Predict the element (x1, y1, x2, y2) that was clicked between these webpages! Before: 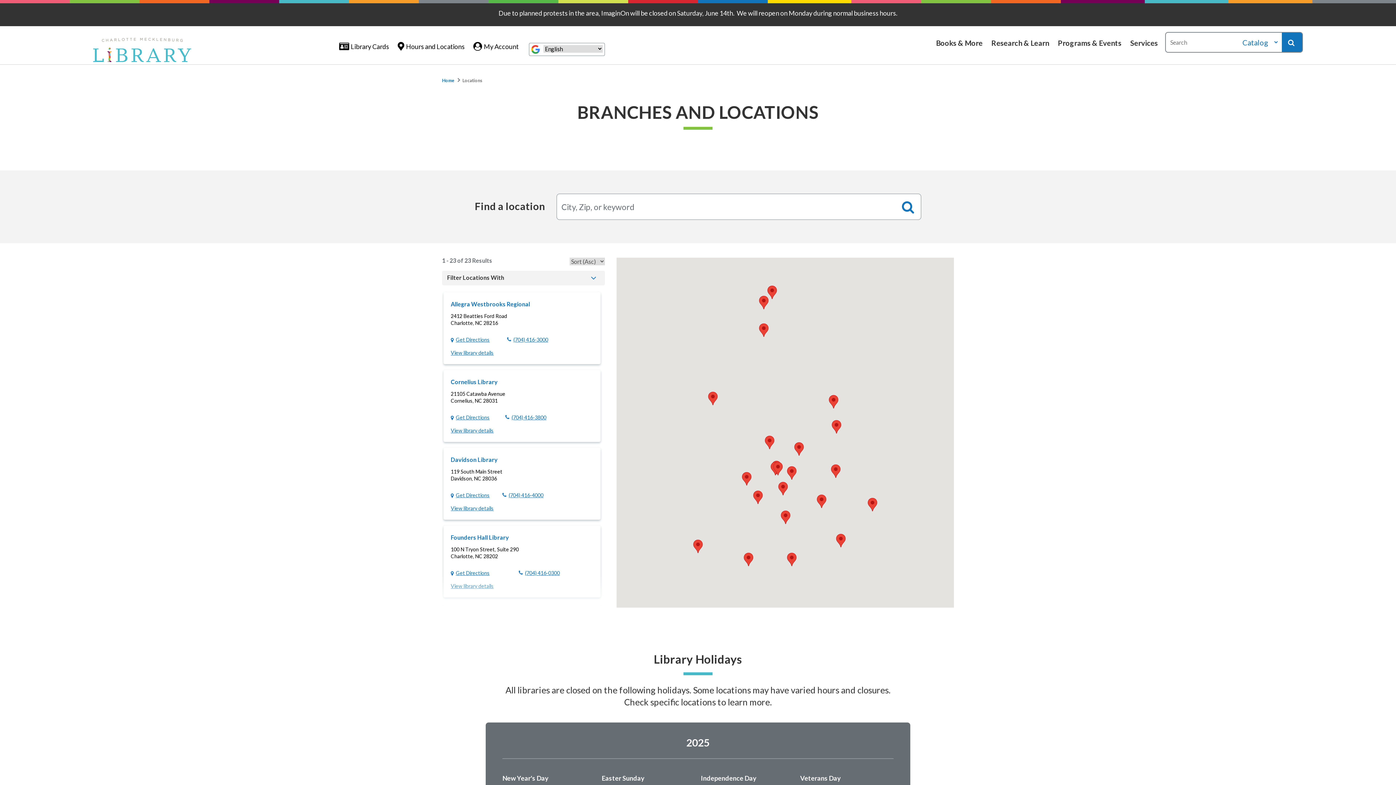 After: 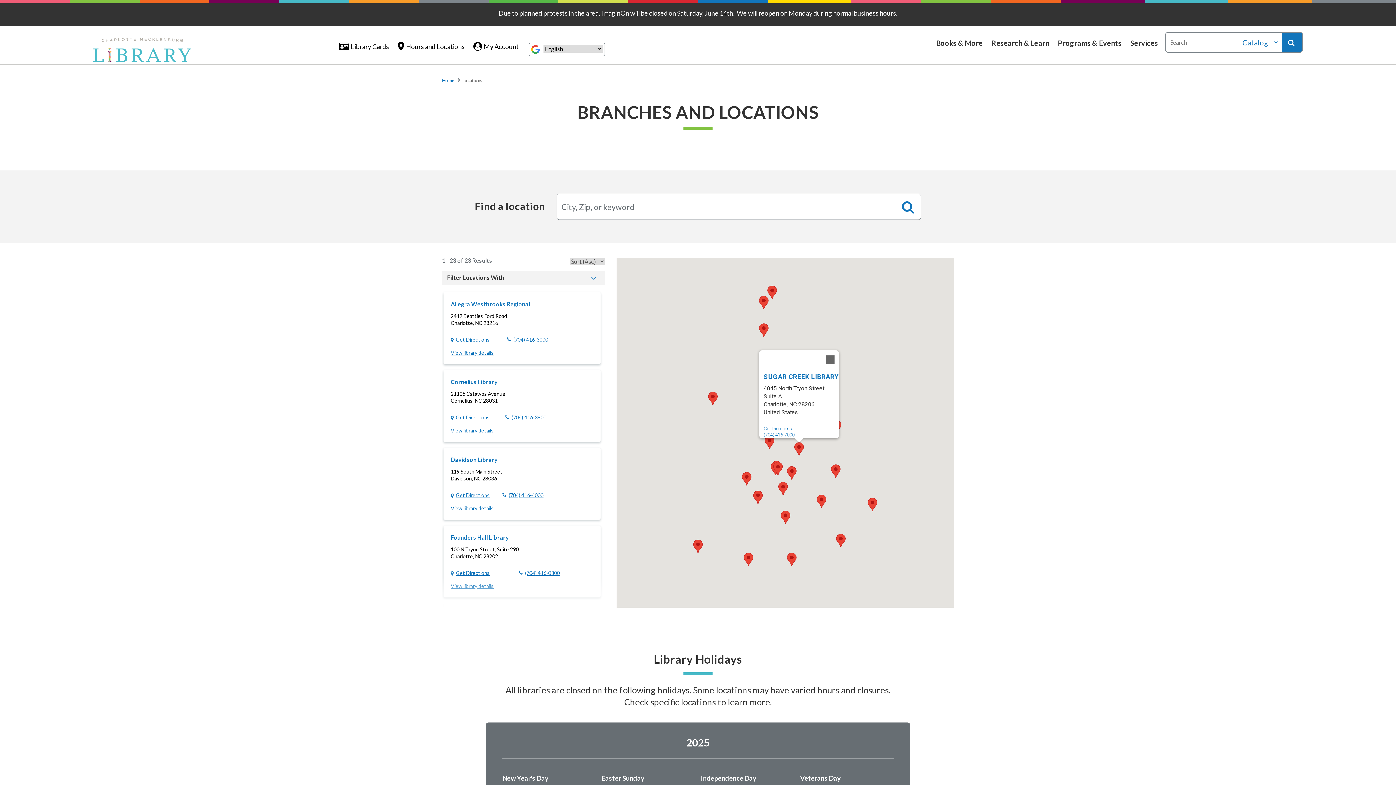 Action: label: Sugar Creek Library bbox: (794, 442, 804, 455)